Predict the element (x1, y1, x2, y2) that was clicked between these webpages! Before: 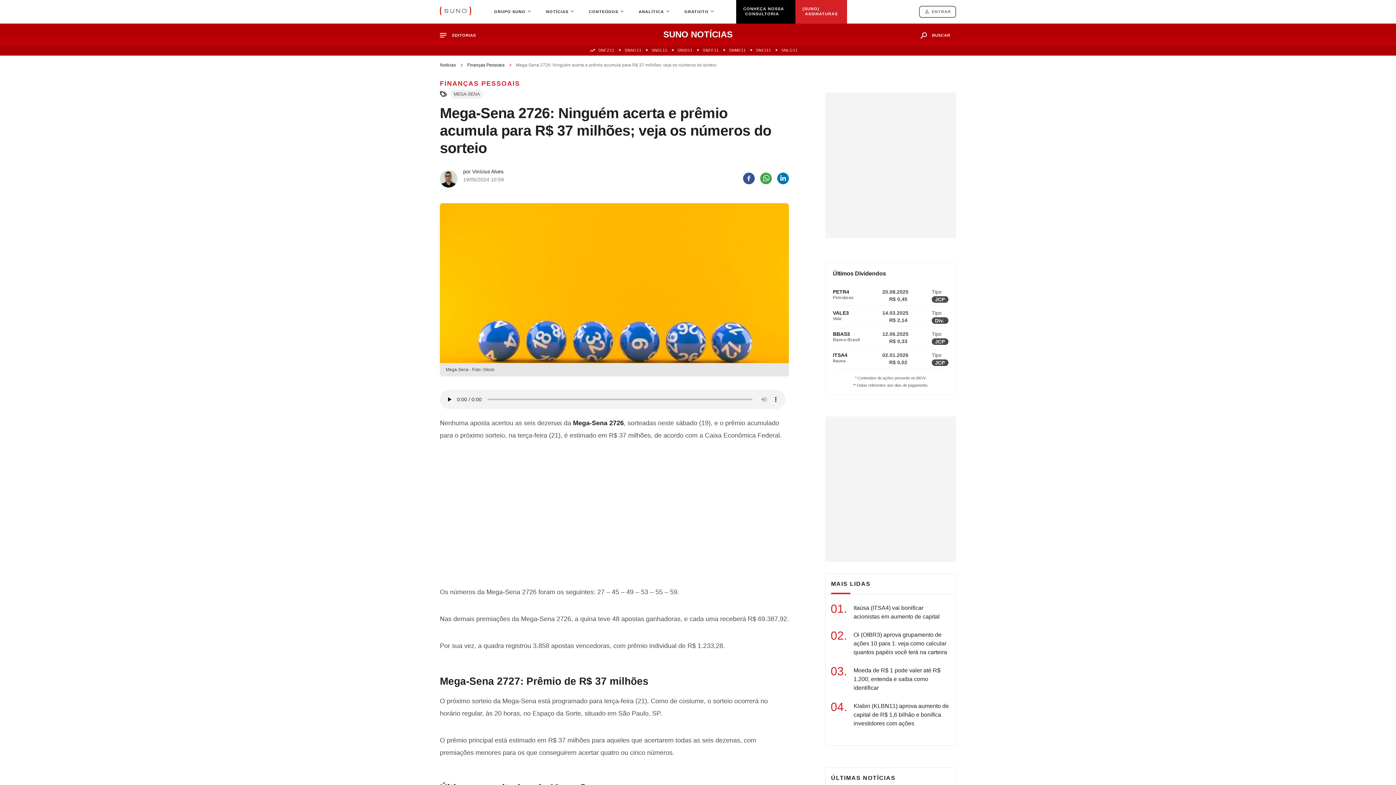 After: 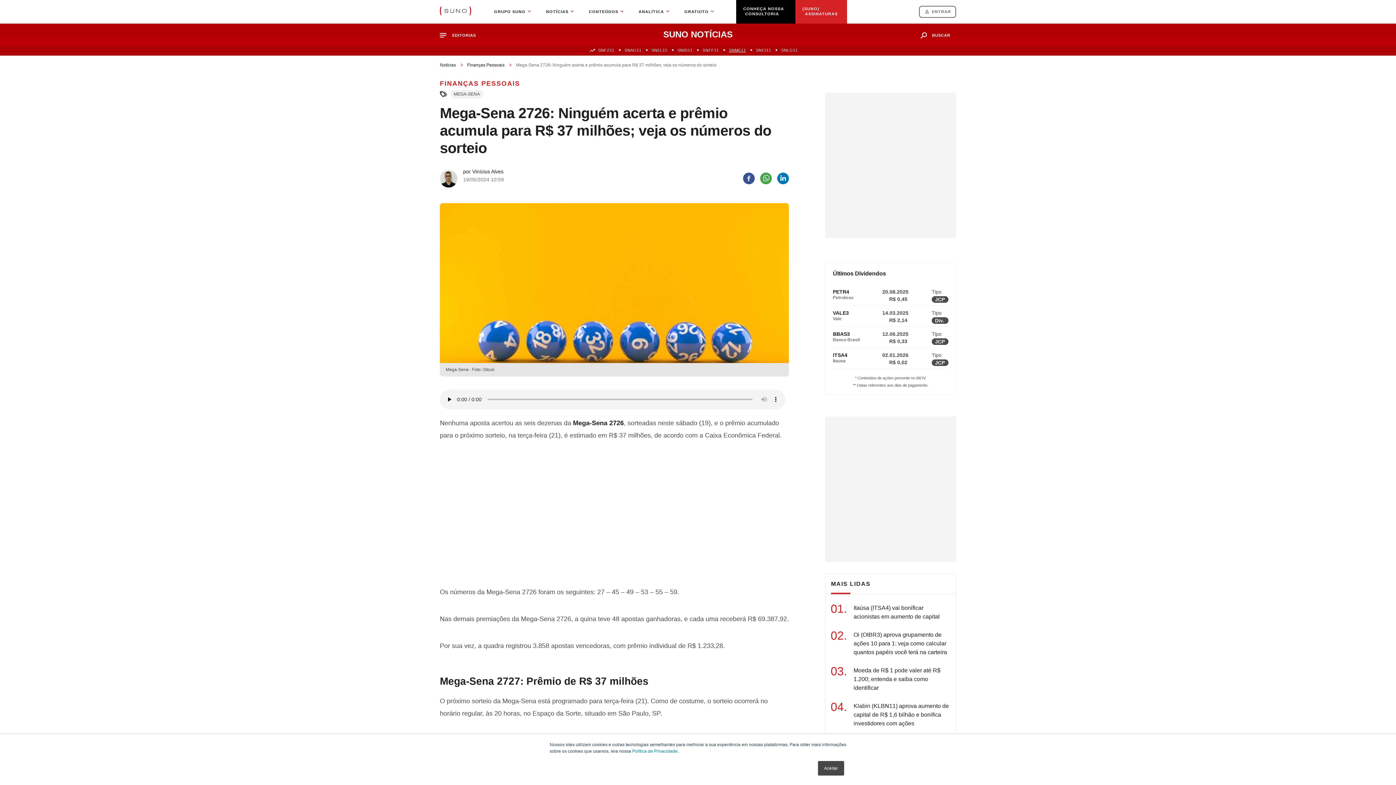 Action: bbox: (729, 48, 746, 52) label: SNME11